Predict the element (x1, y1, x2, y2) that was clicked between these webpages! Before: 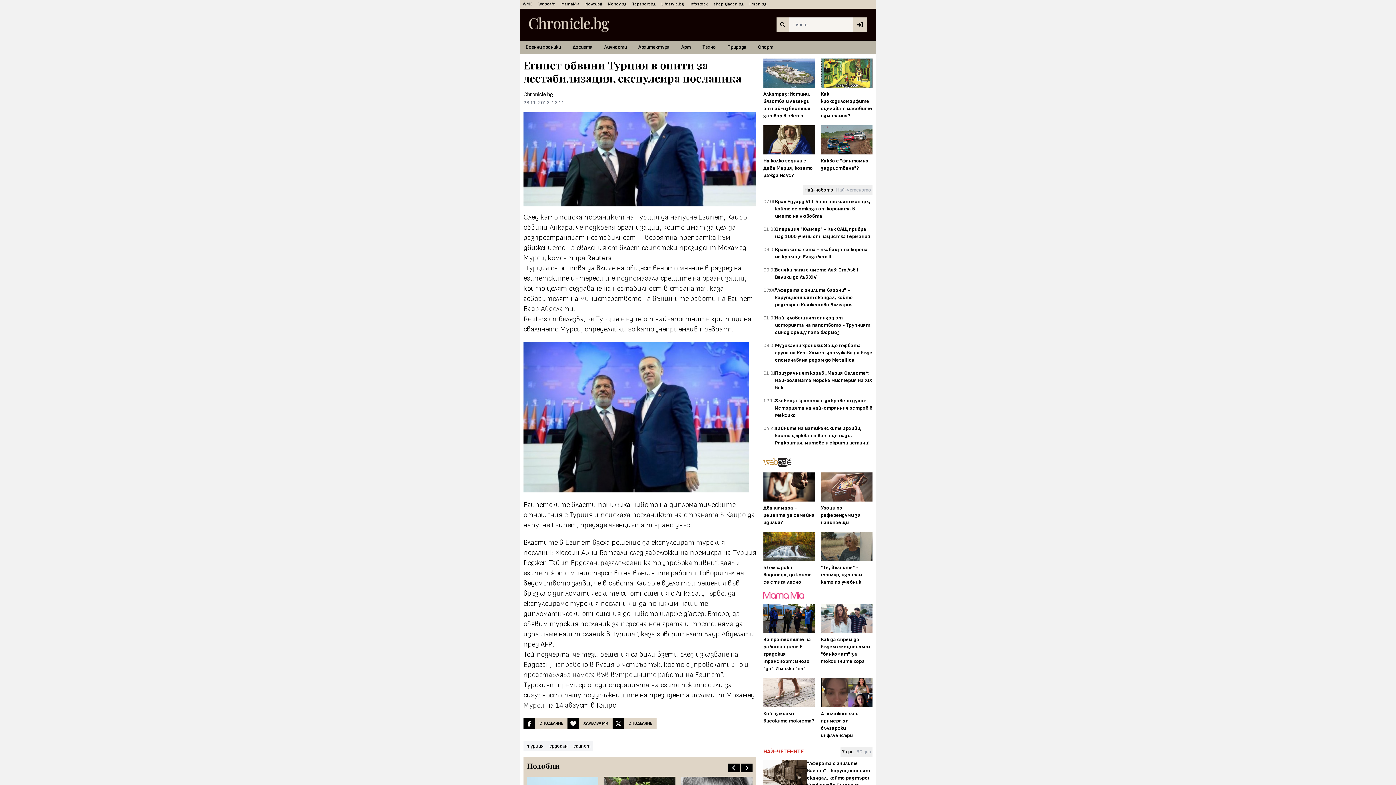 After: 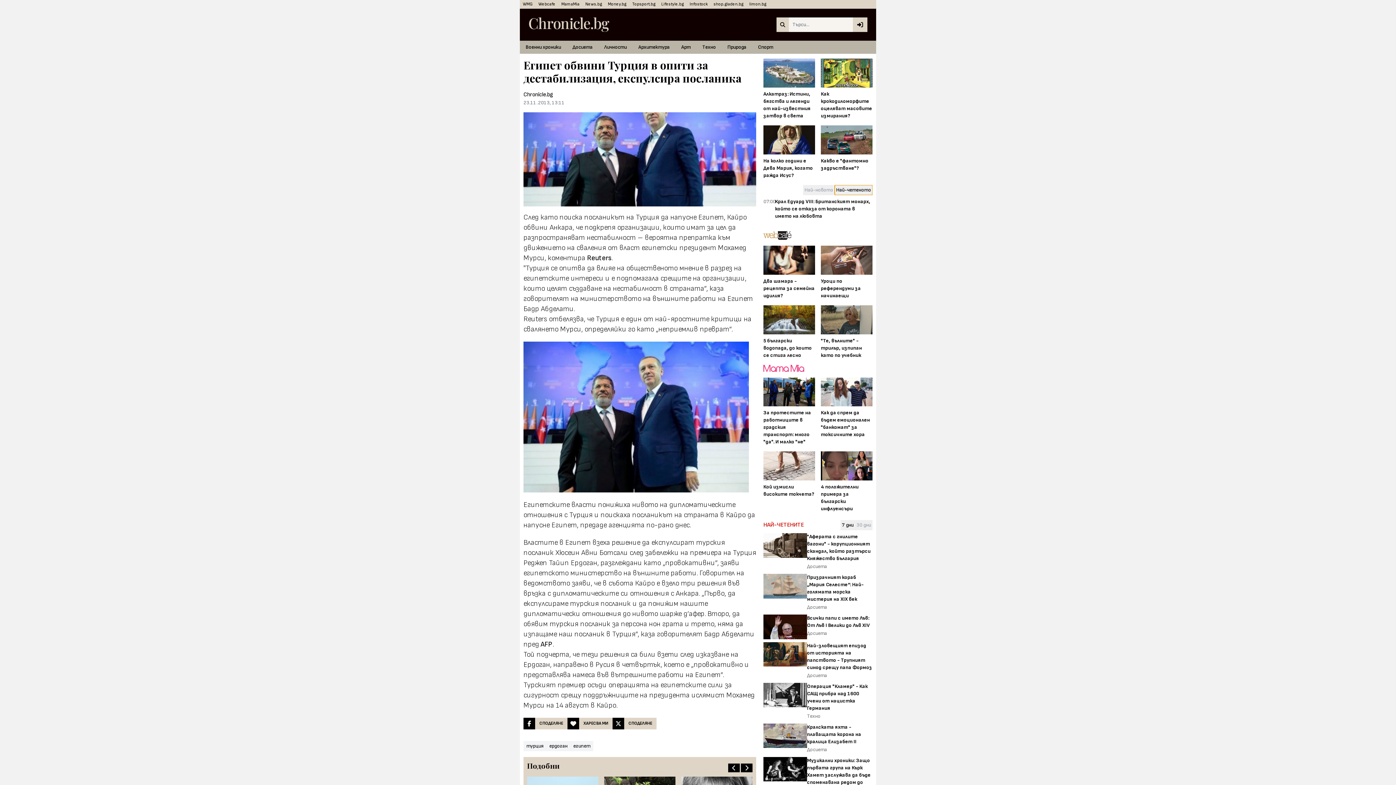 Action: bbox: (834, 185, 872, 195) label: Най-четеното